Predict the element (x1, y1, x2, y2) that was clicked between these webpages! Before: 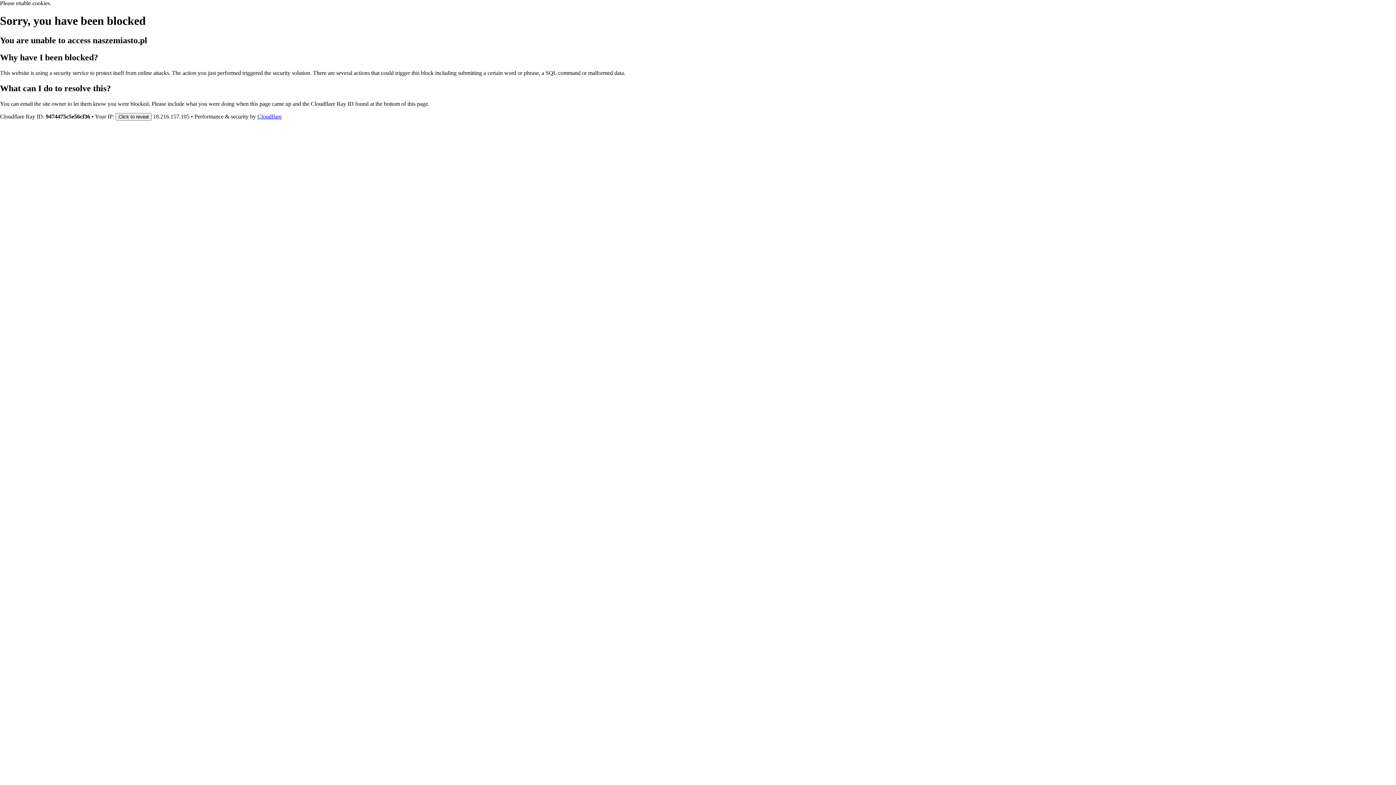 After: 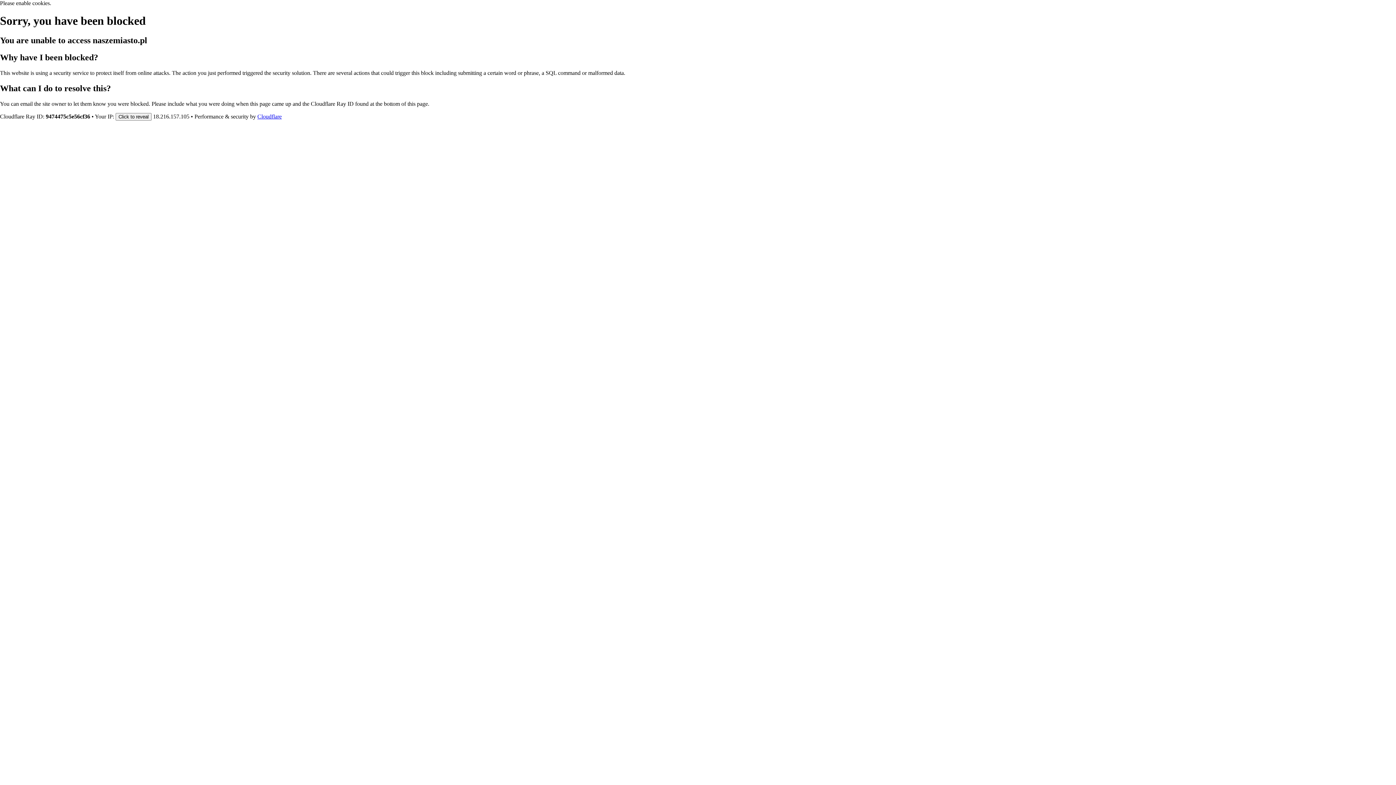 Action: label: Cloudflare bbox: (257, 113, 281, 119)